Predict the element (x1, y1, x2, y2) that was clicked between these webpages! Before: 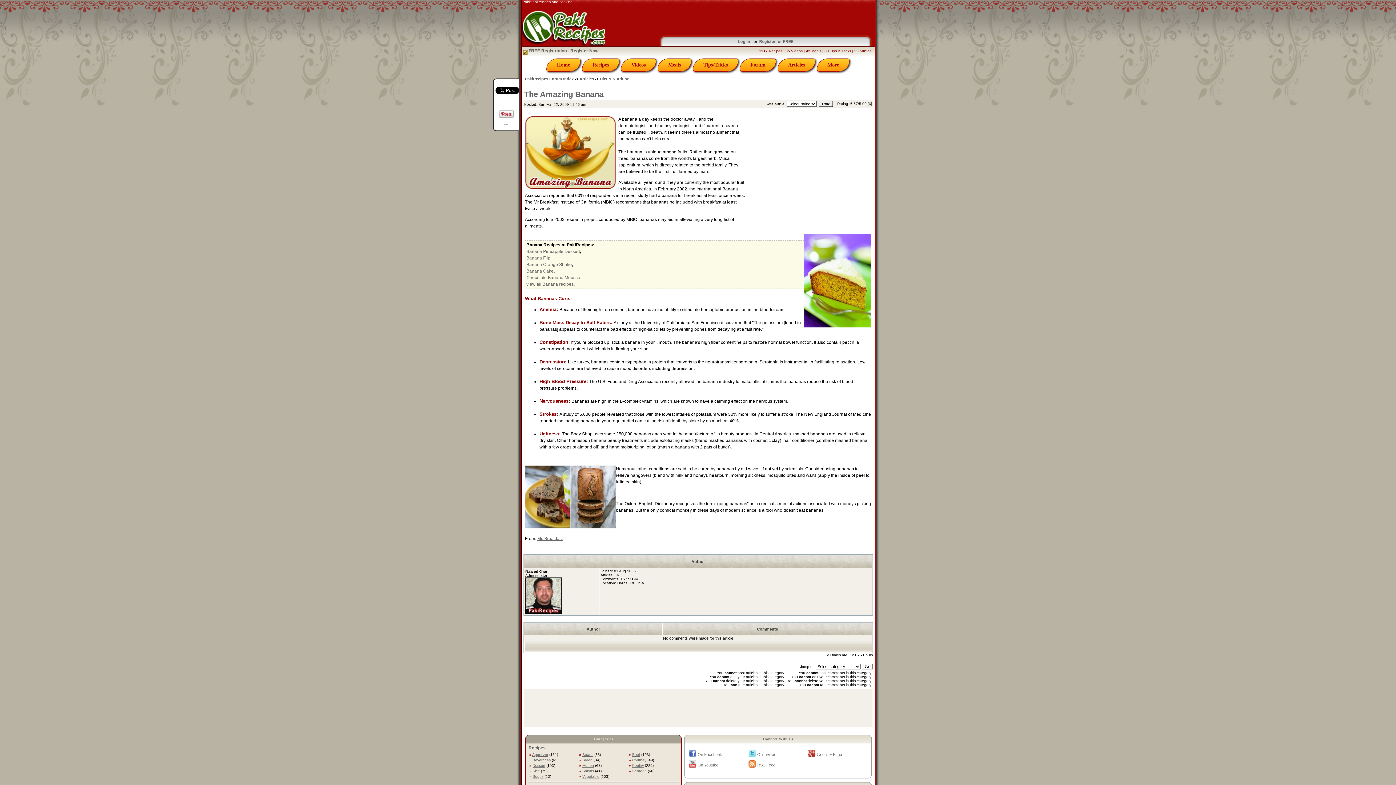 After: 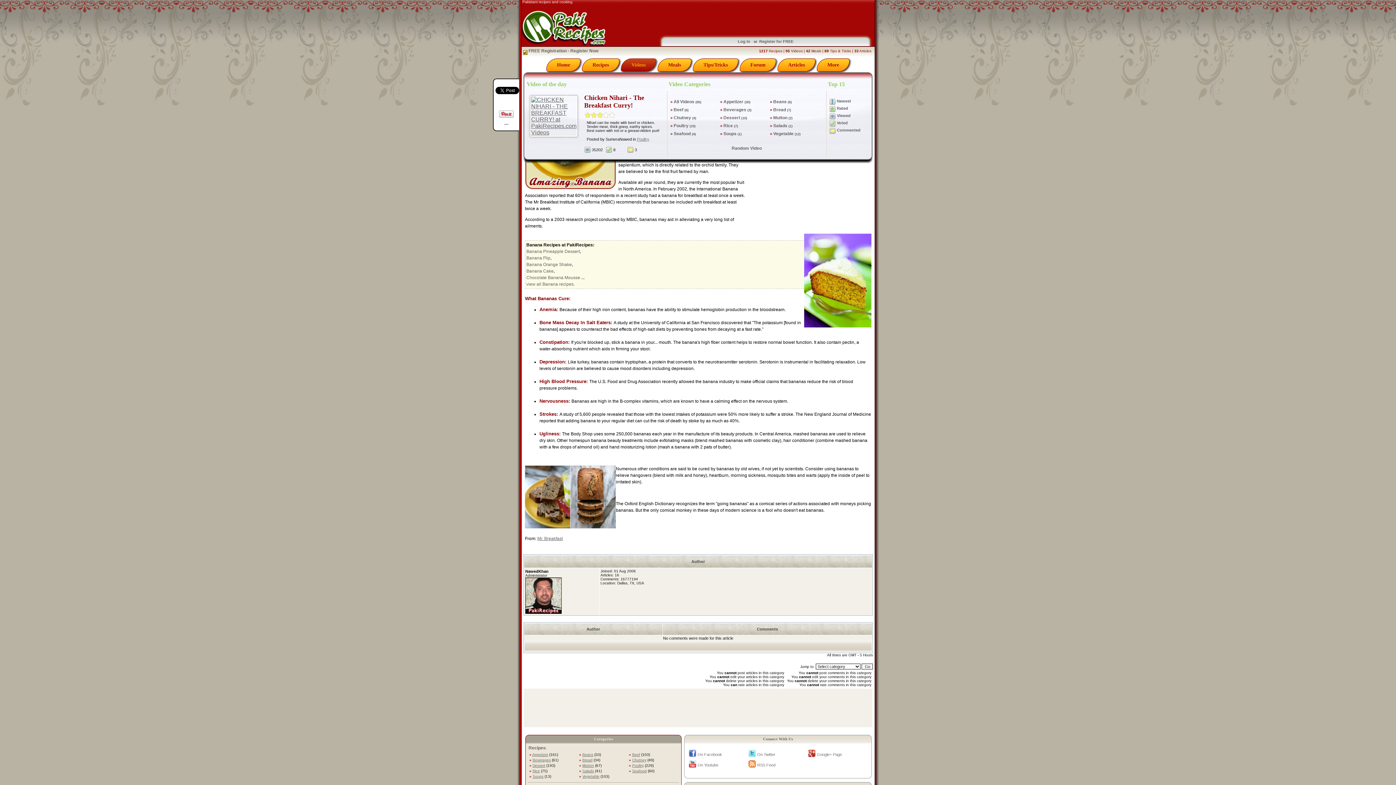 Action: bbox: (621, 58, 656, 71) label: Videos